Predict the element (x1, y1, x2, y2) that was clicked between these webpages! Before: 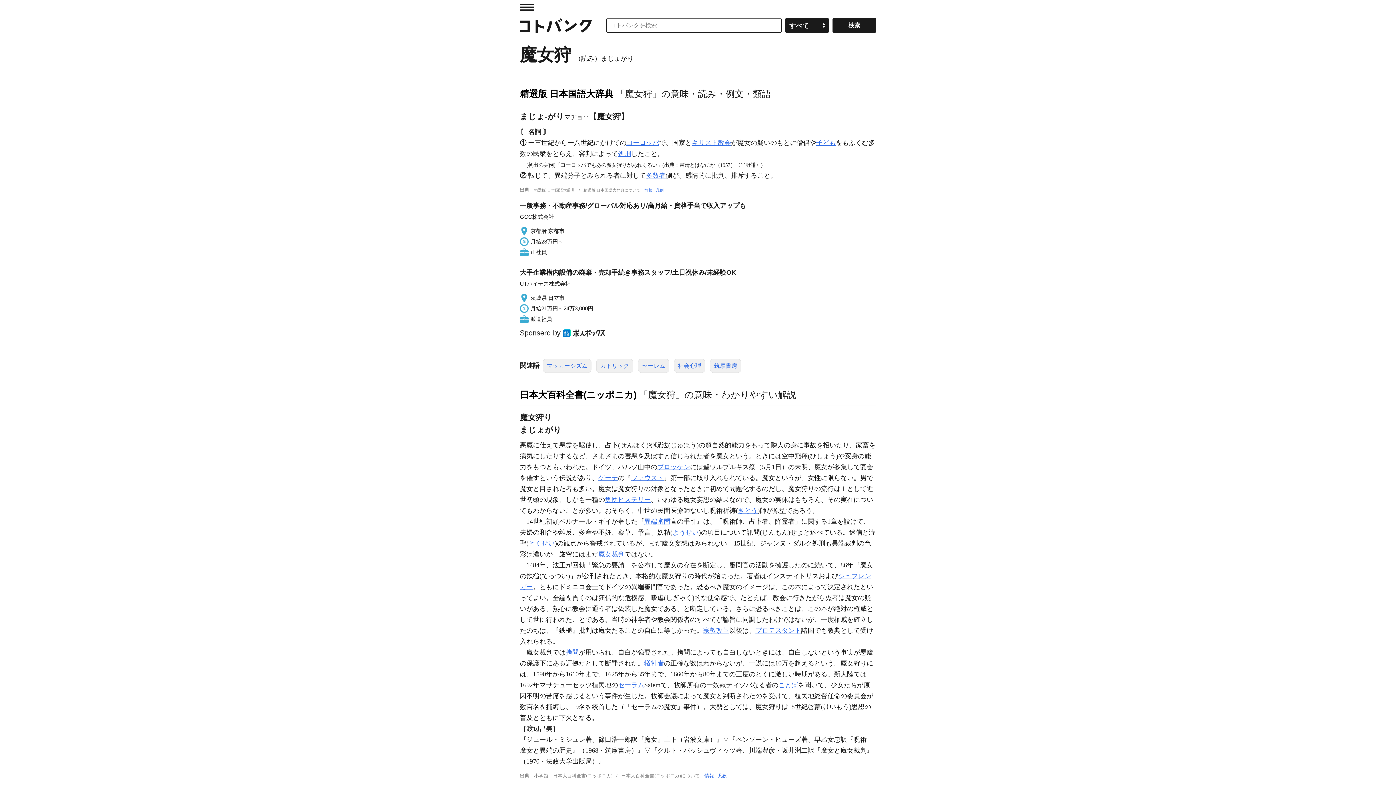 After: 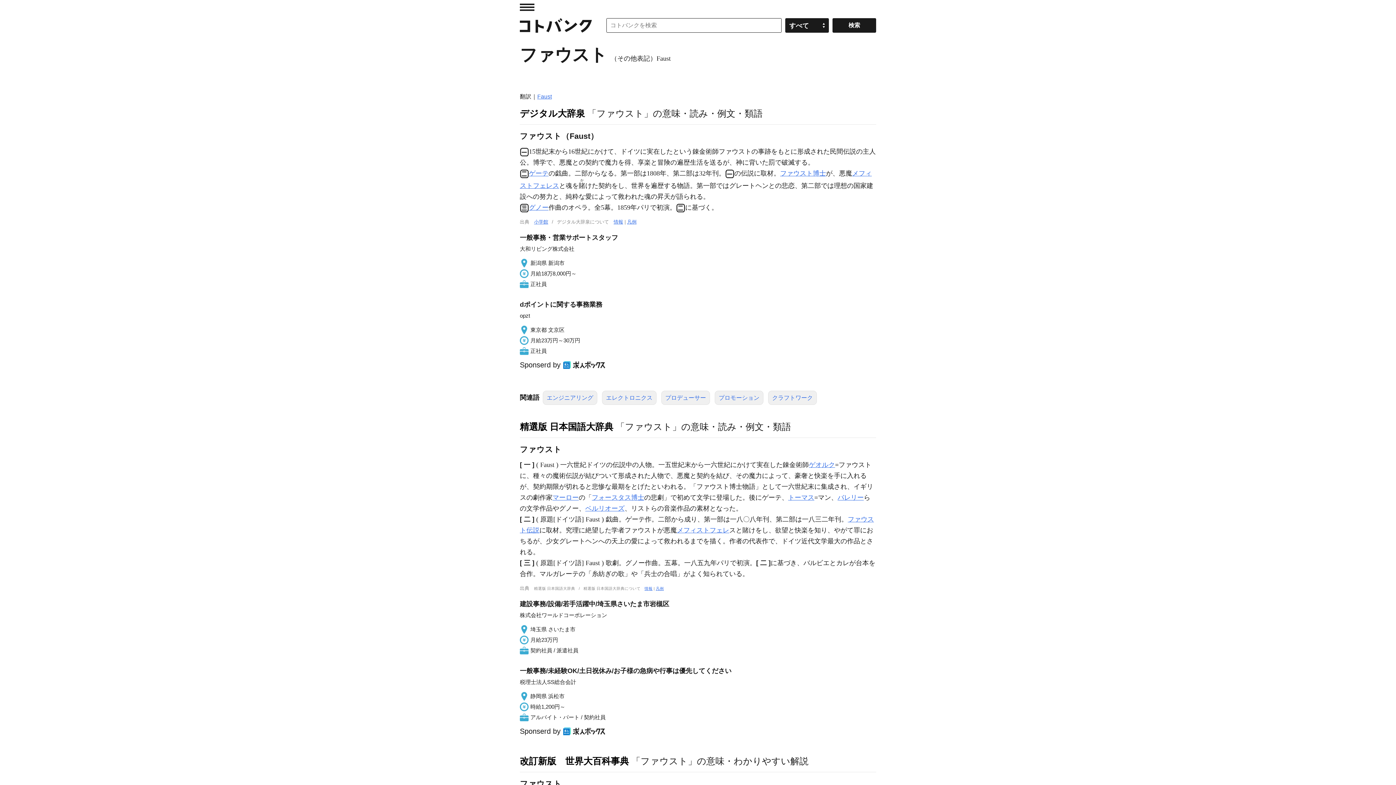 Action: label: ファウスト bbox: (631, 474, 664, 481)